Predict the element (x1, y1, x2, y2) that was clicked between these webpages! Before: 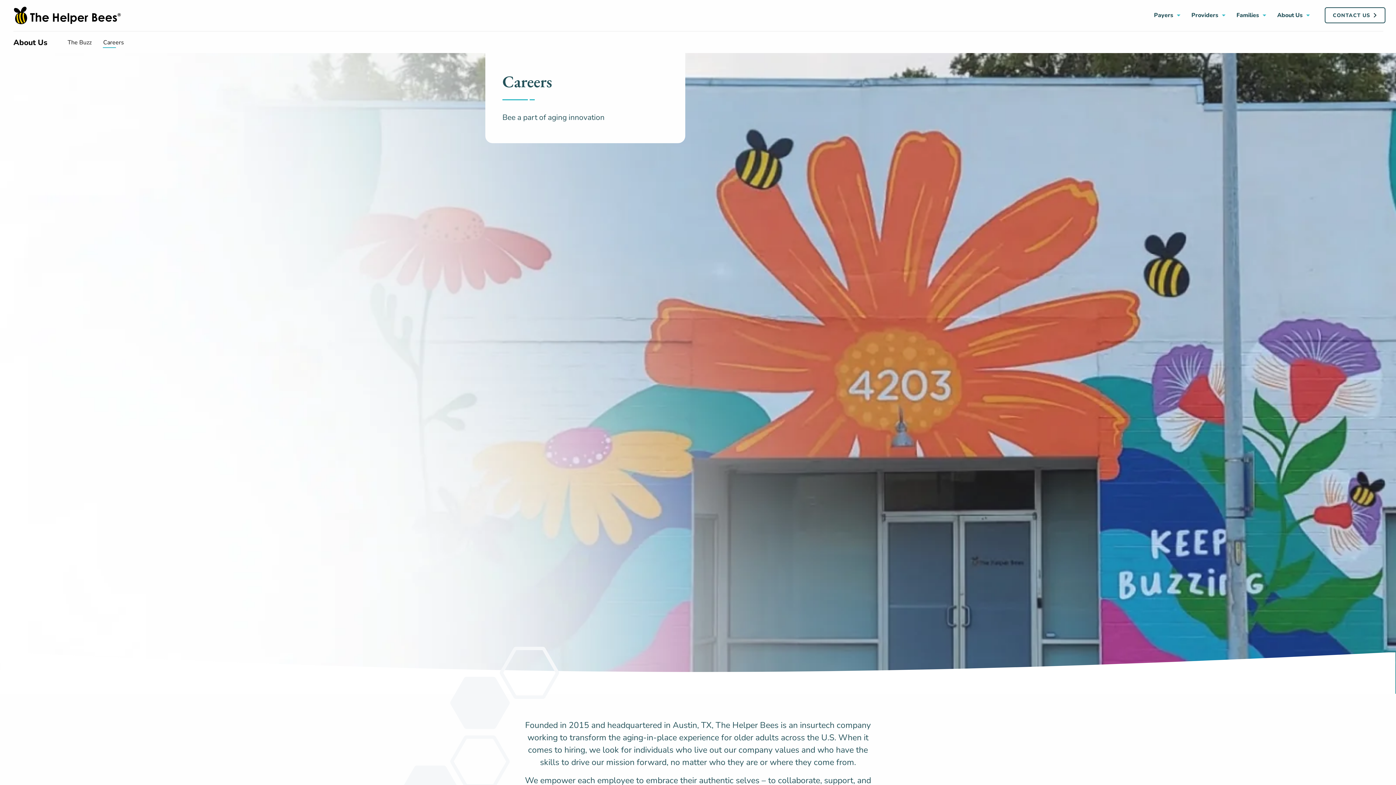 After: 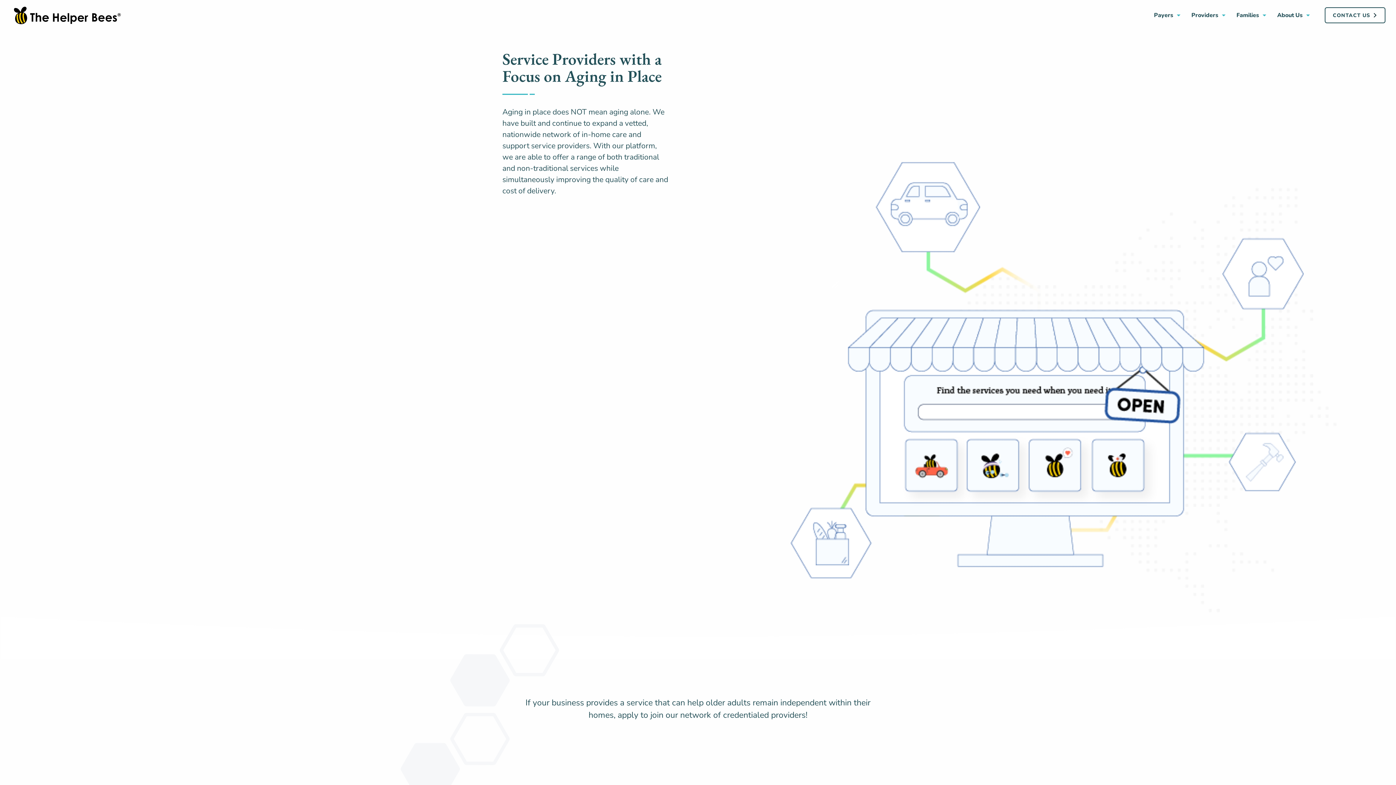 Action: label: Providers bbox: (1191, 11, 1225, 19)